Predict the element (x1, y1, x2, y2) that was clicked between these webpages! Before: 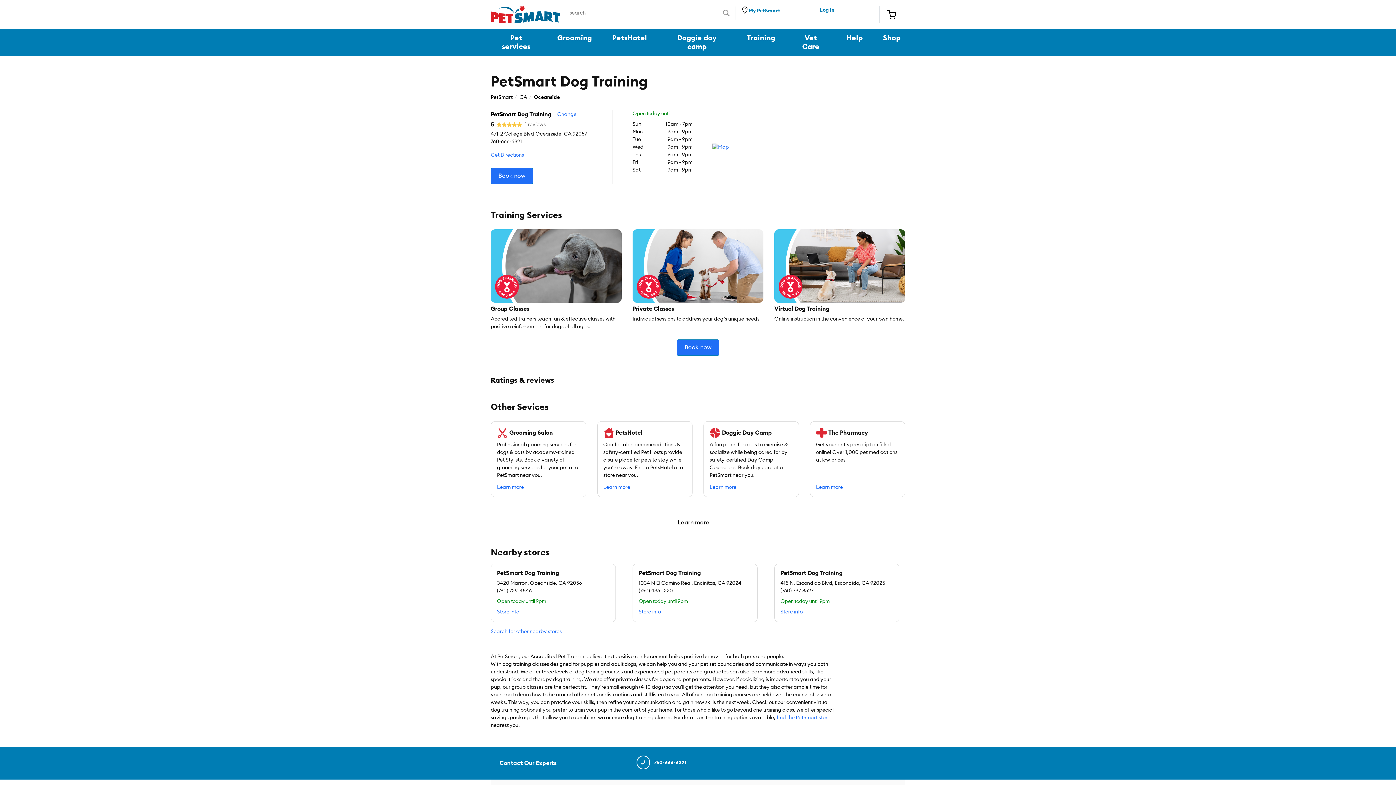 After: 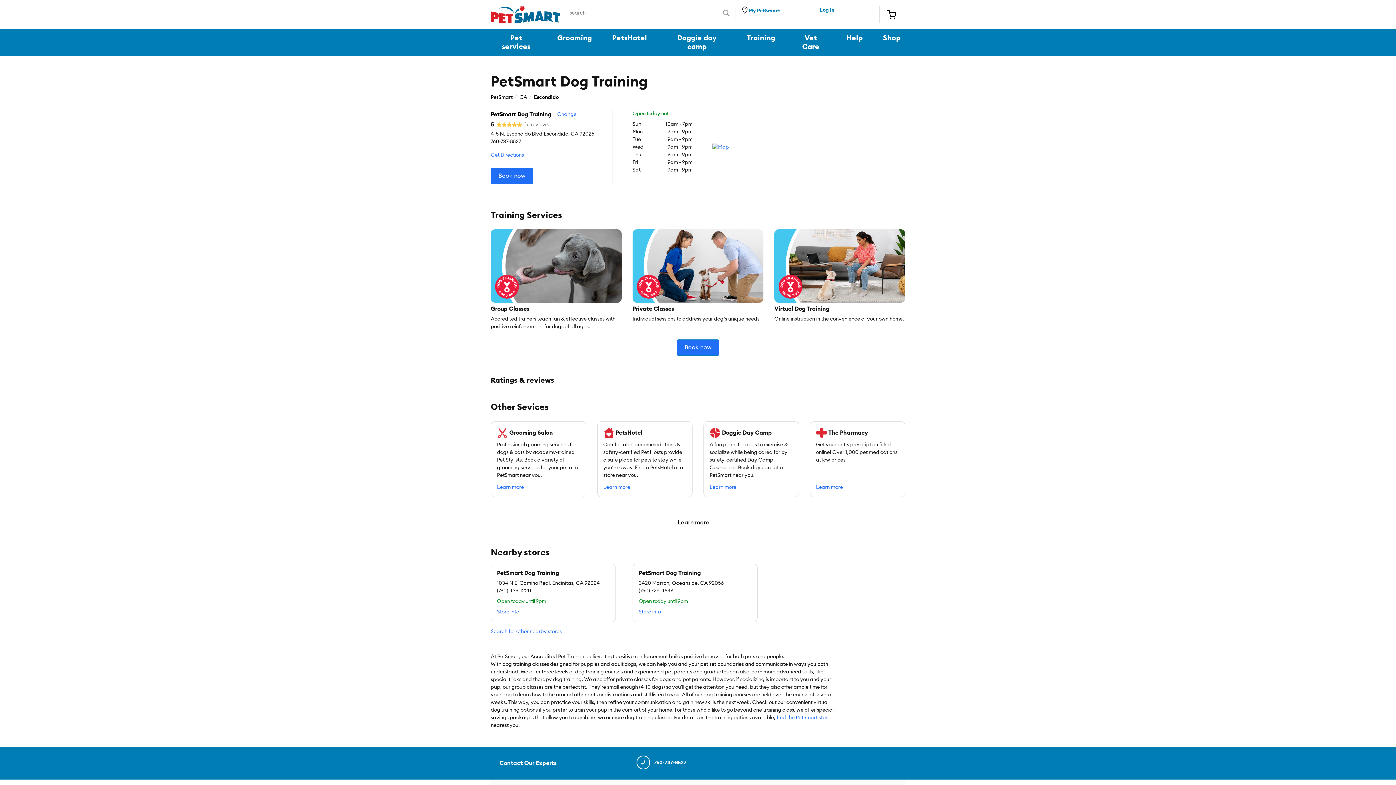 Action: bbox: (780, 609, 802, 615) label: Store info